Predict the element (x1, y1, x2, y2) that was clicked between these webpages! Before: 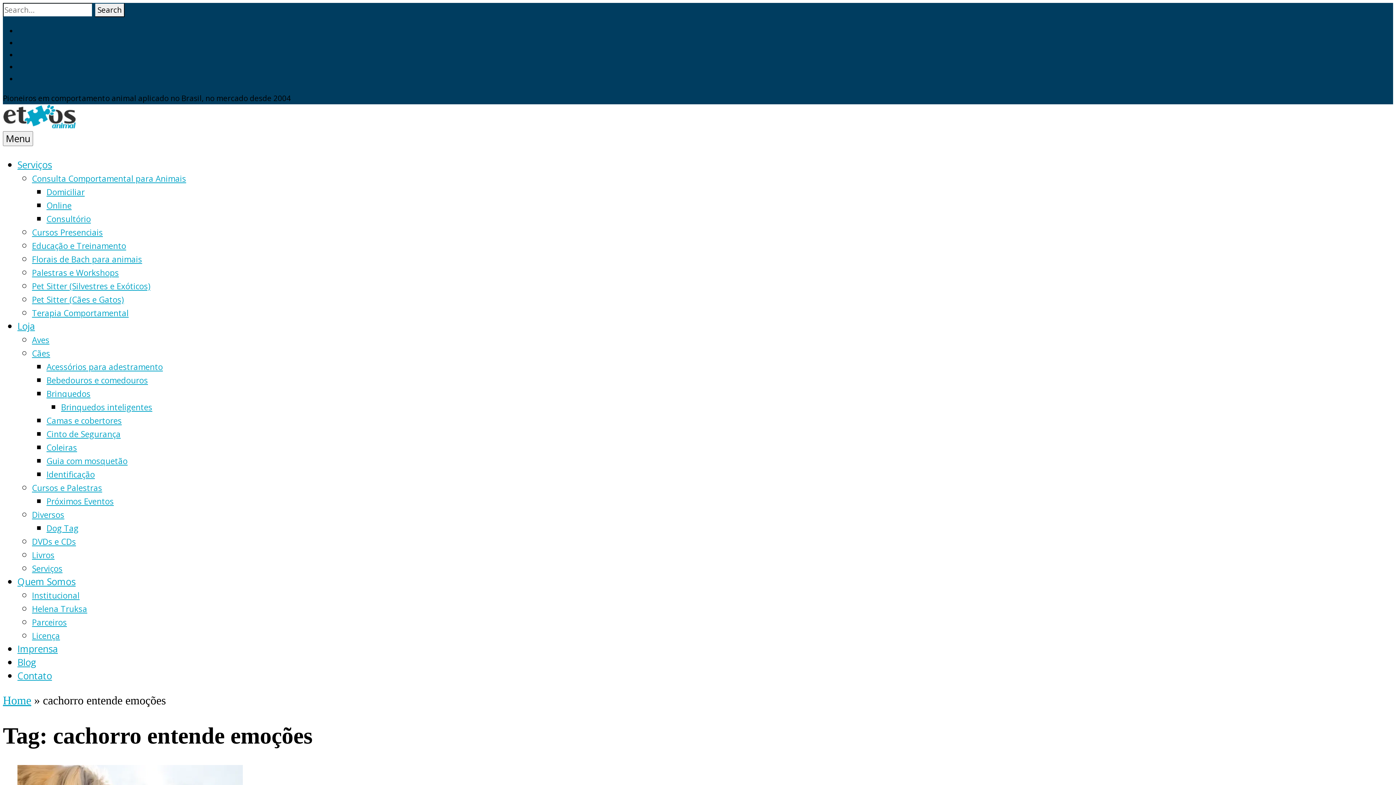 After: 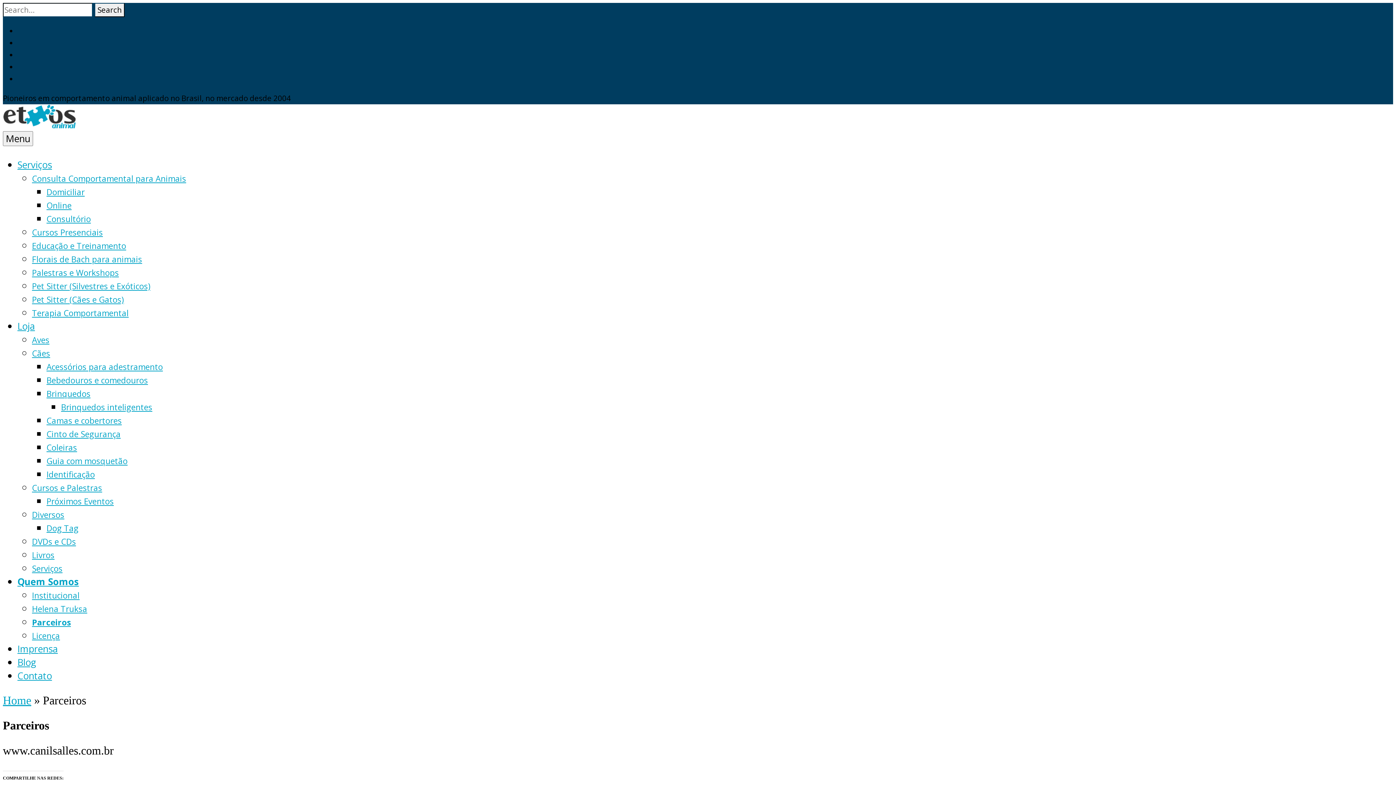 Action: bbox: (32, 616, 66, 628) label: Parceiros